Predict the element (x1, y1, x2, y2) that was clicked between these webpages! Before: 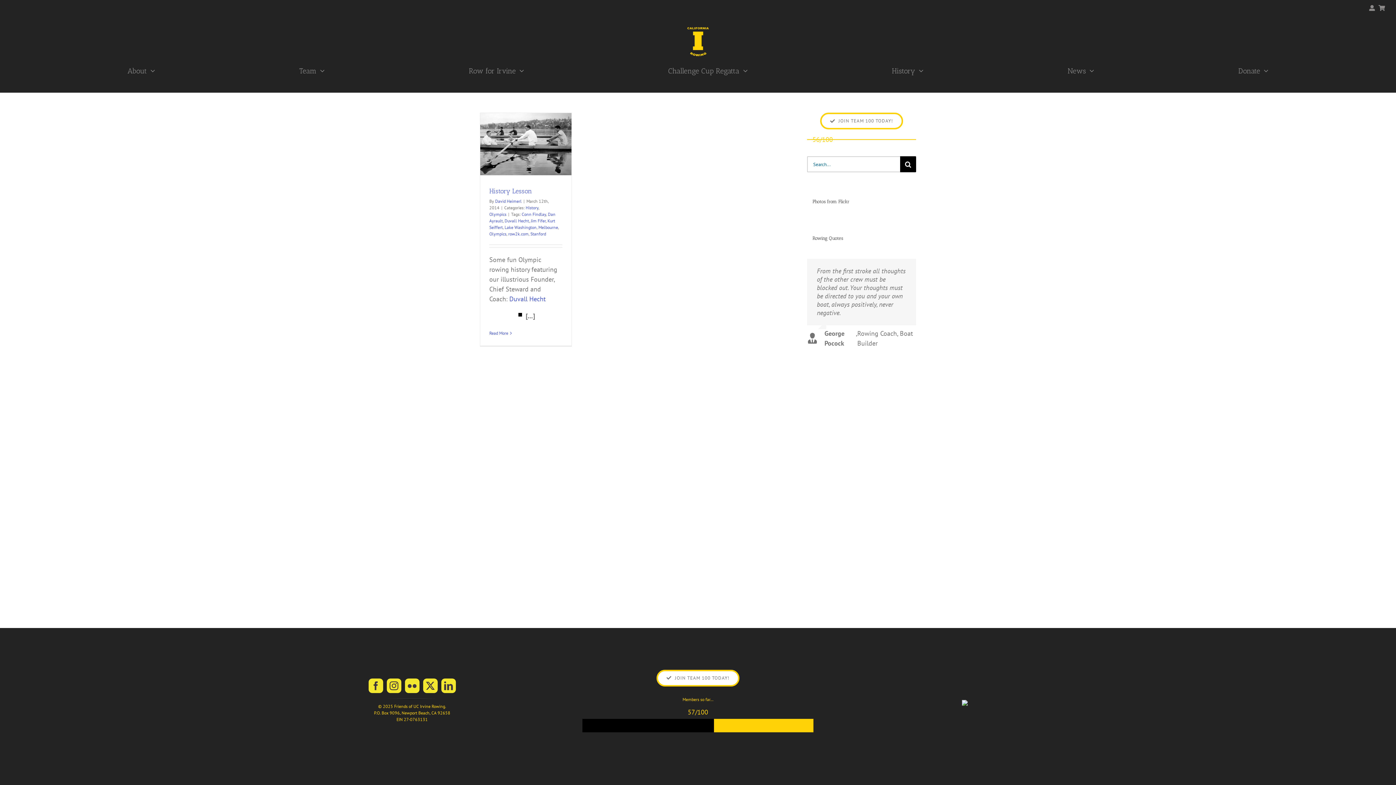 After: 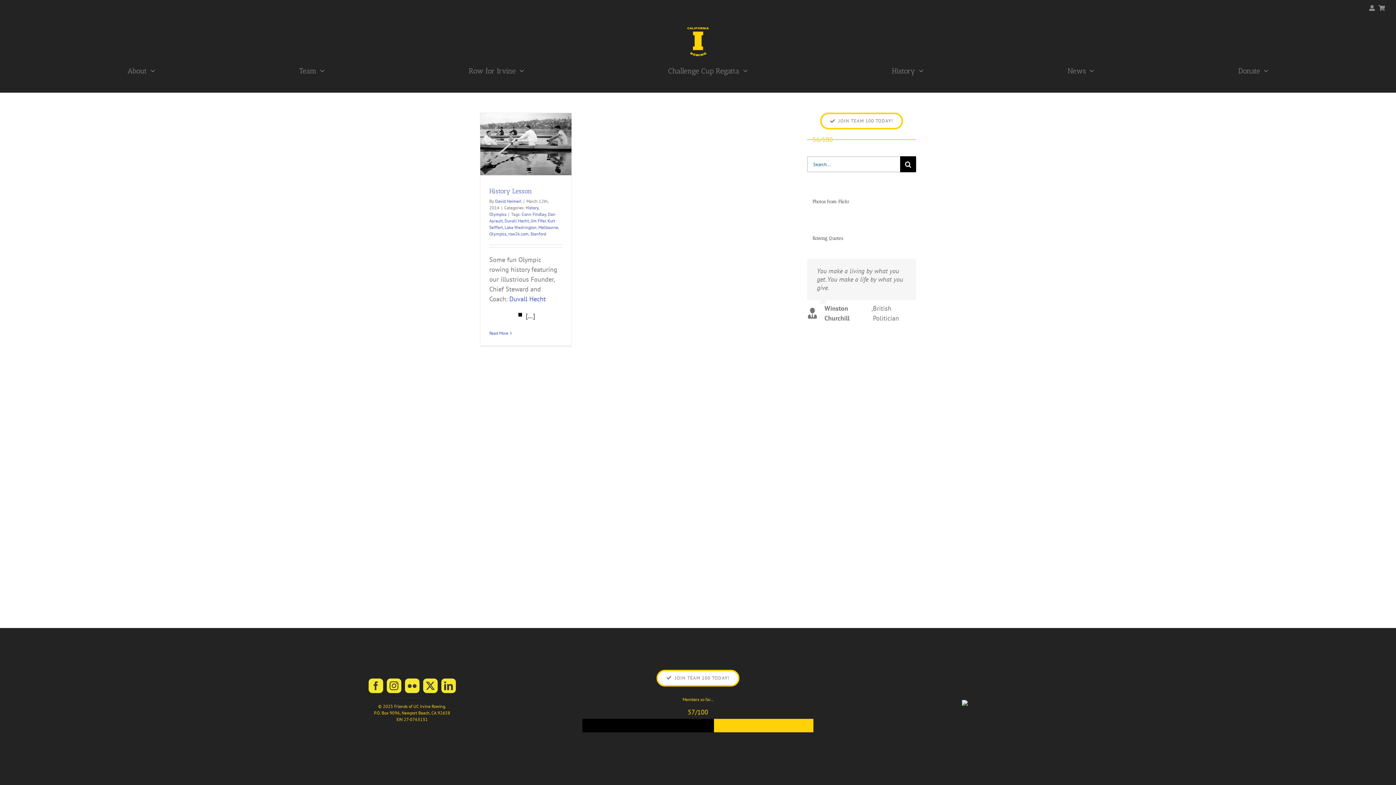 Action: label: row2k.com bbox: (508, 231, 528, 236)